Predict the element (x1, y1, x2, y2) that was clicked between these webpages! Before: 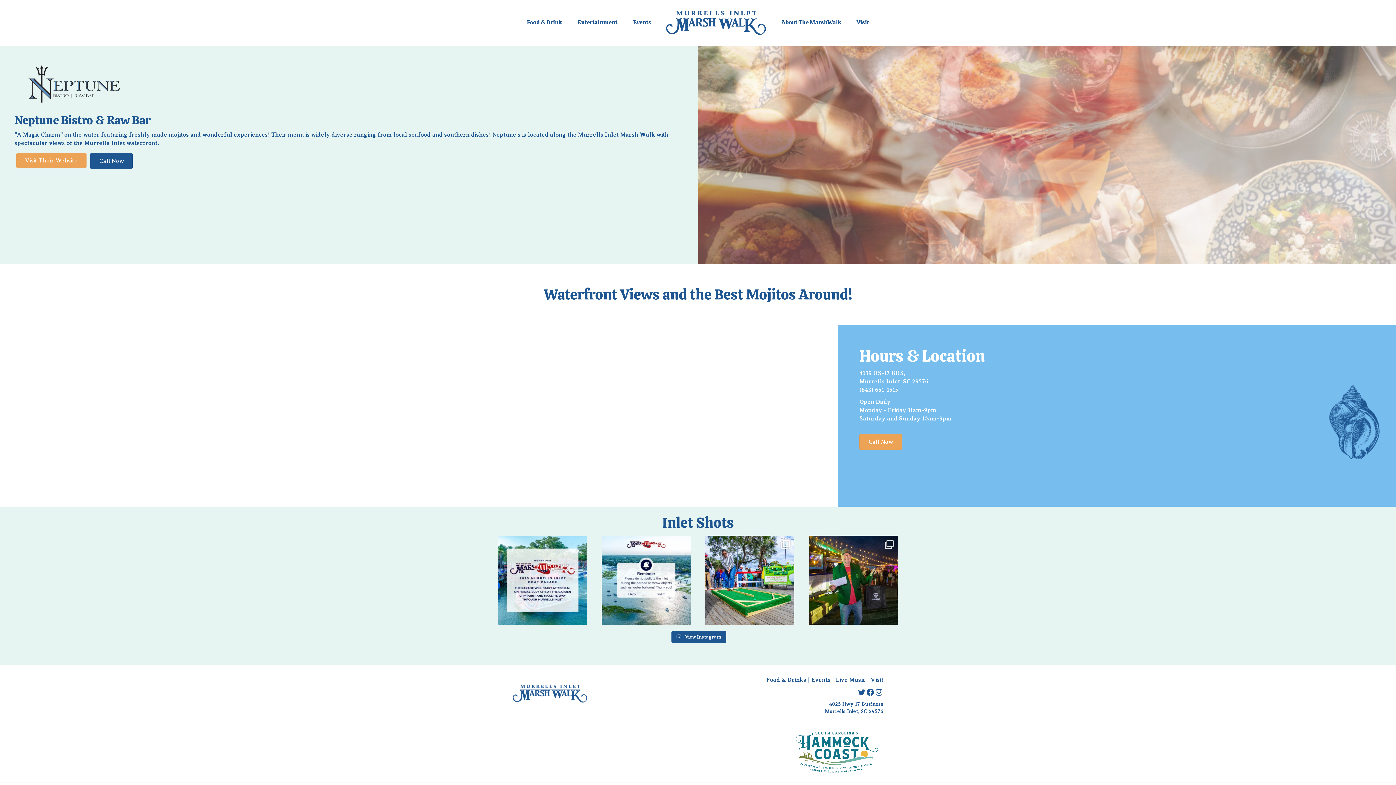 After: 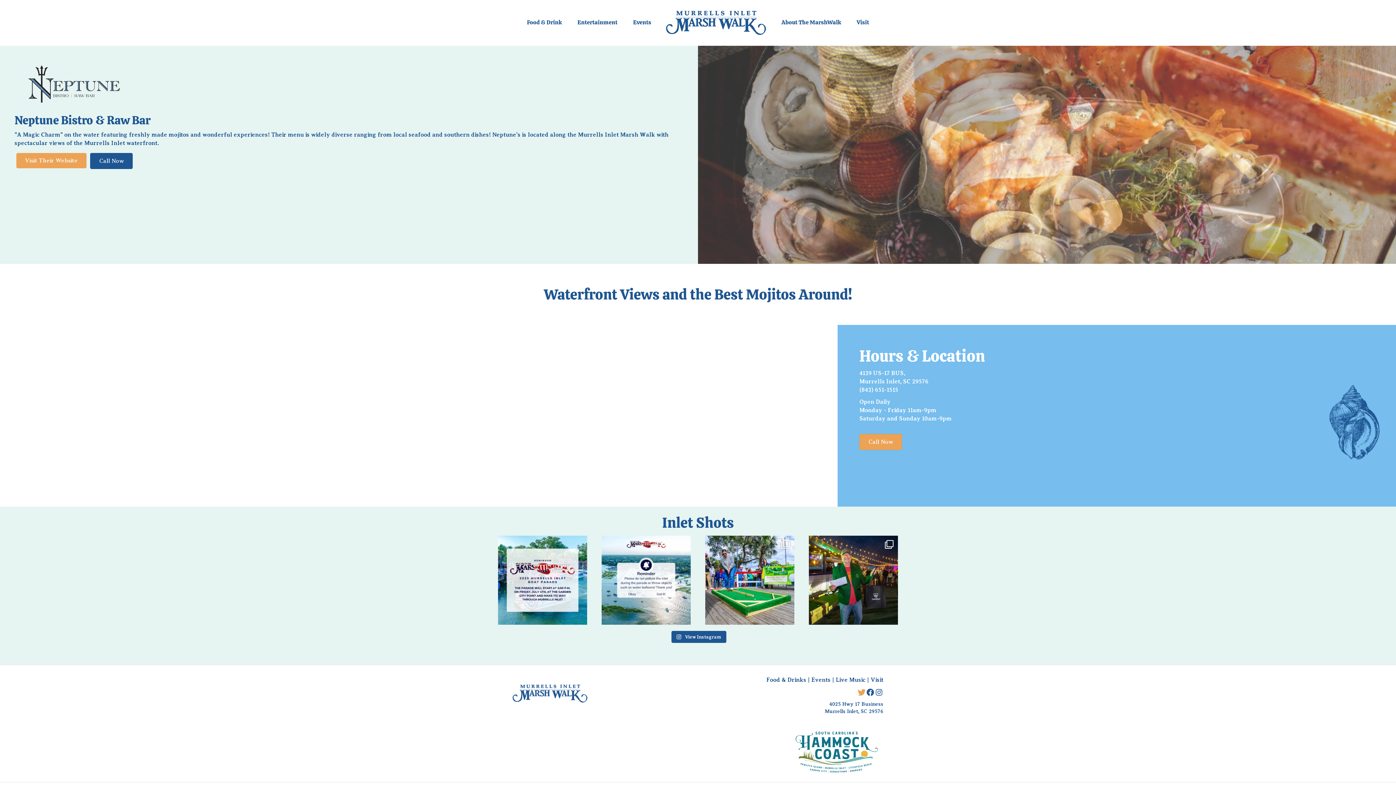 Action: bbox: (857, 688, 866, 697) label: Twitter